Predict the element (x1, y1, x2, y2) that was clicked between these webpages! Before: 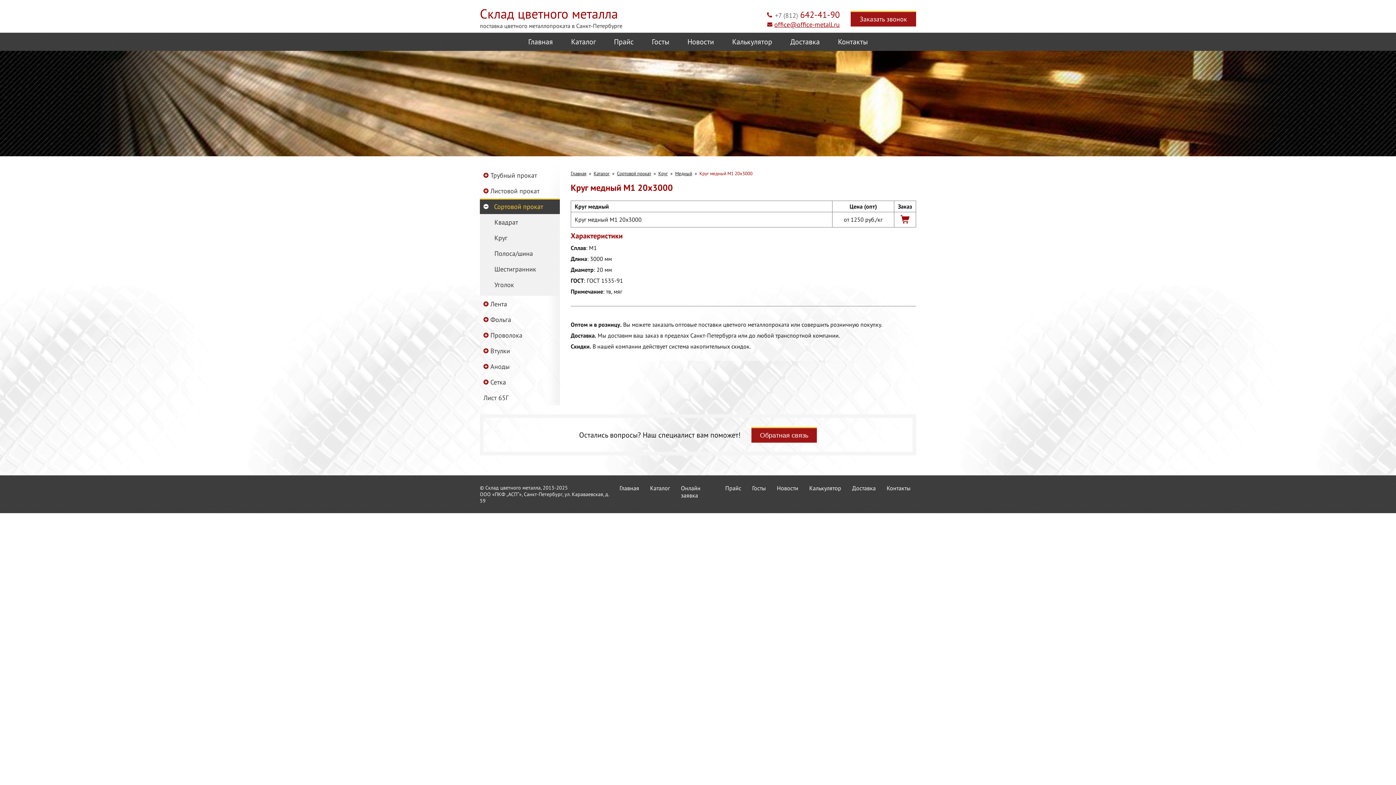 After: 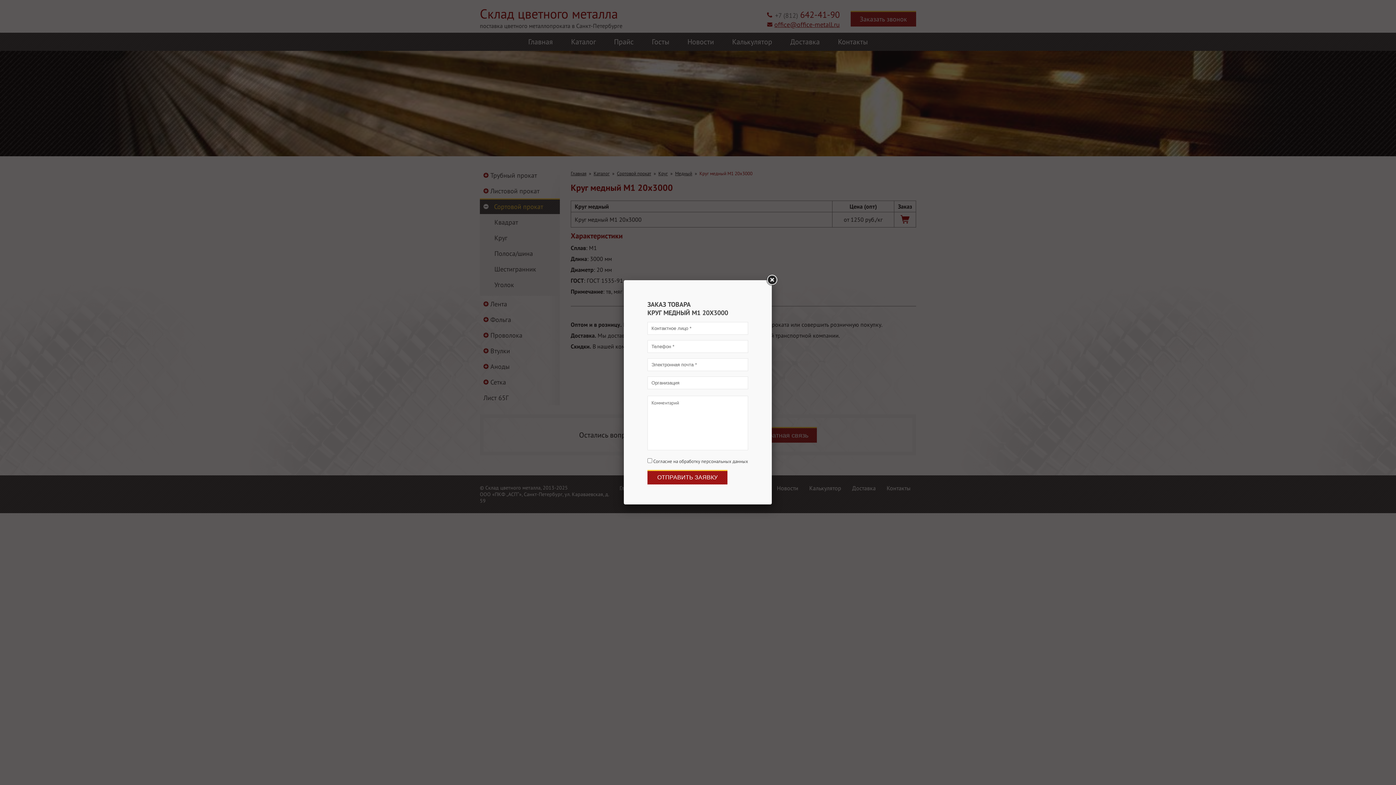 Action: bbox: (900, 214, 909, 224)